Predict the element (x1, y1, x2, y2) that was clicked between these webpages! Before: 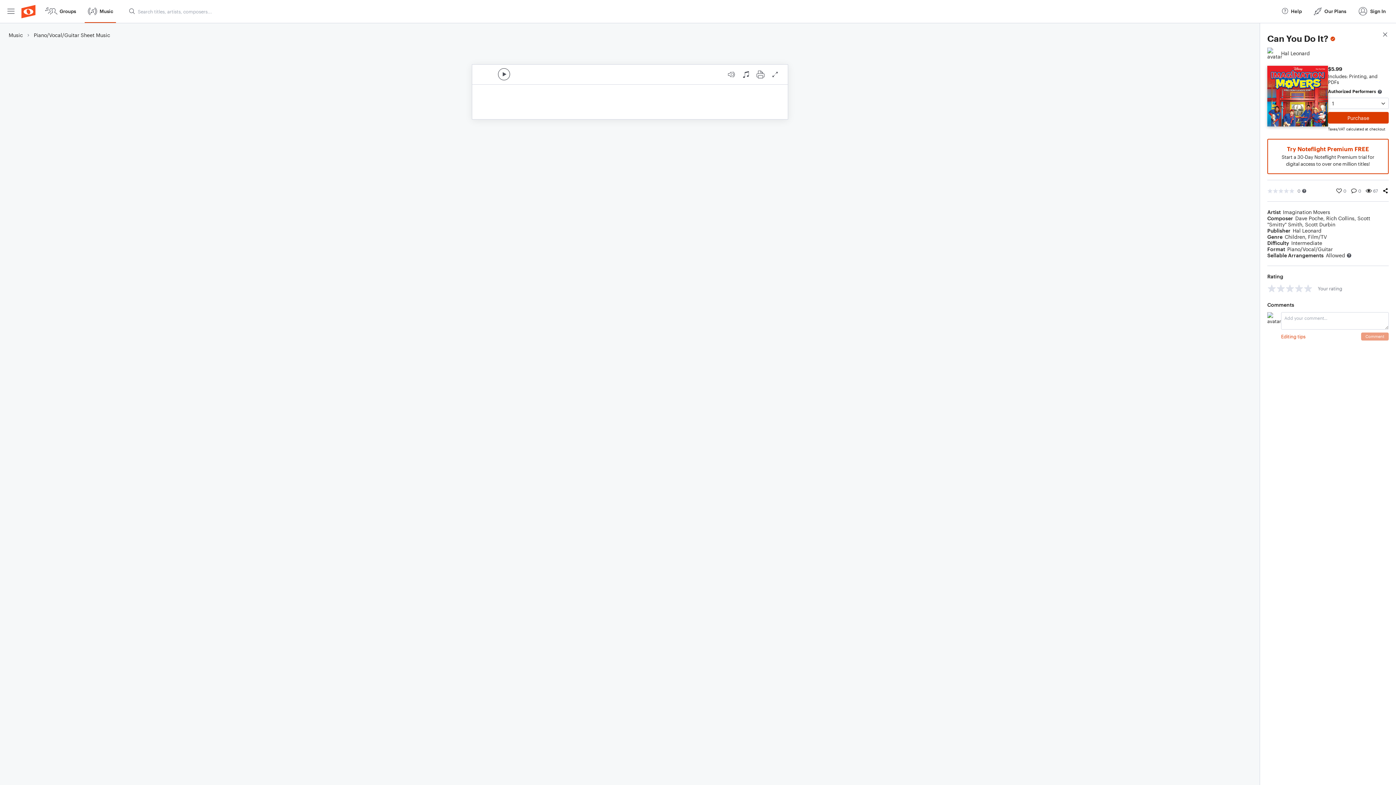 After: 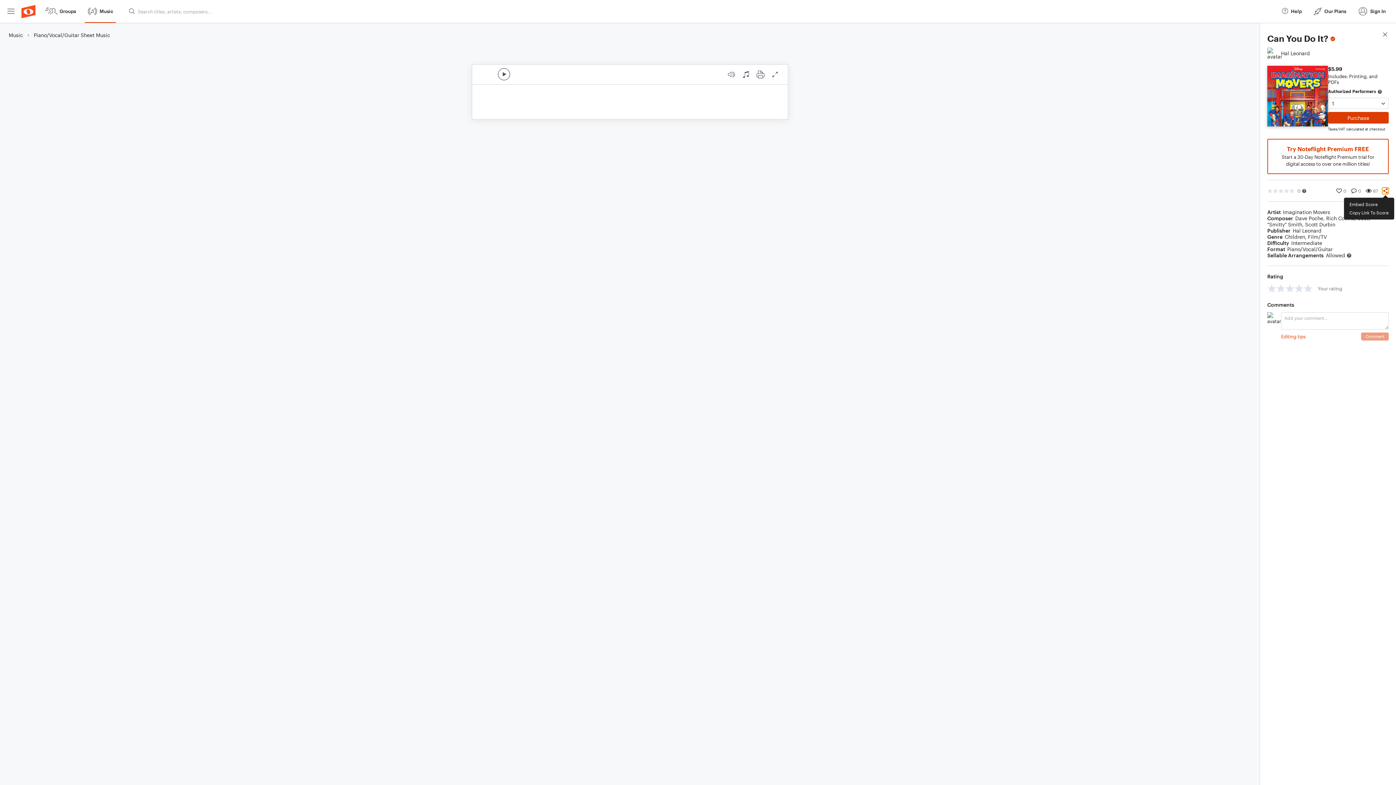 Action: bbox: (1382, 187, 1389, 194) label: Share